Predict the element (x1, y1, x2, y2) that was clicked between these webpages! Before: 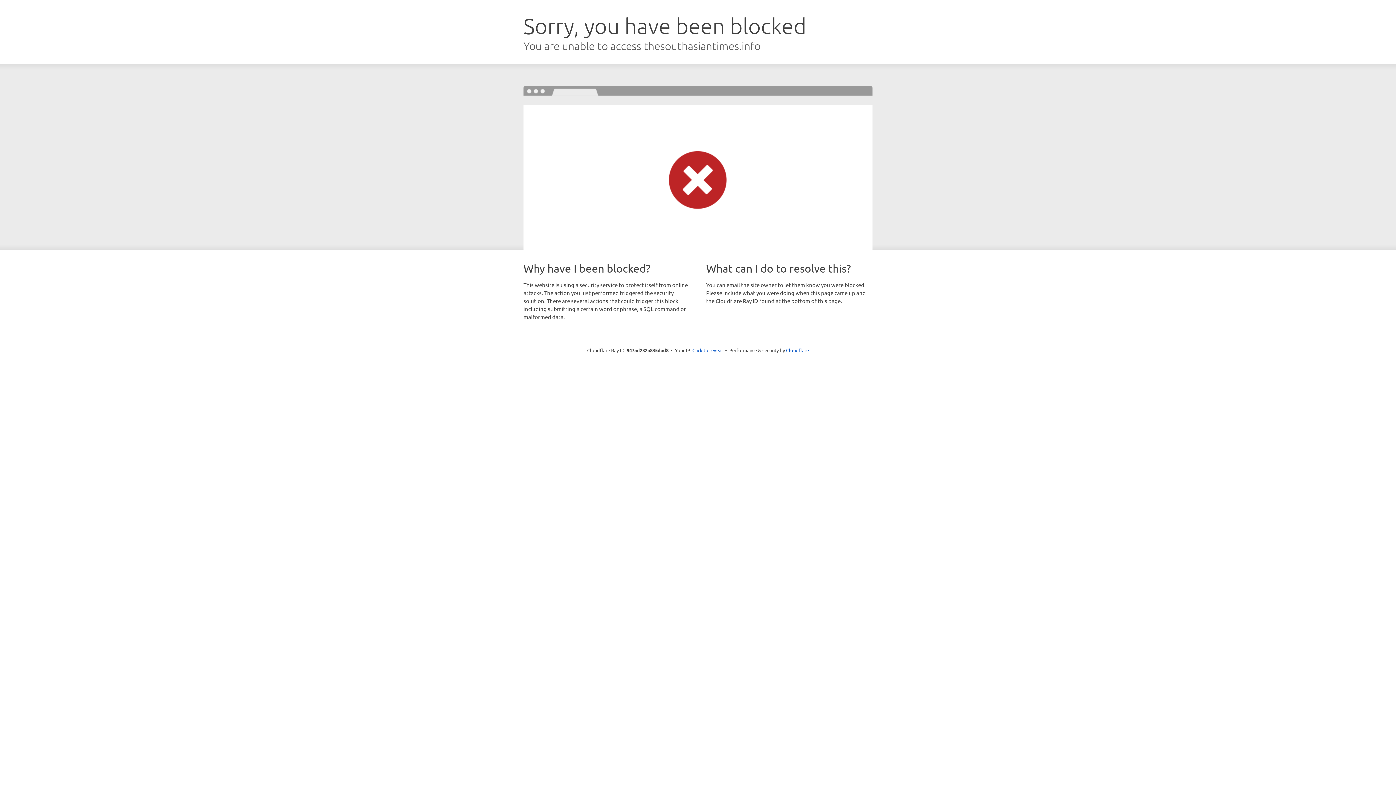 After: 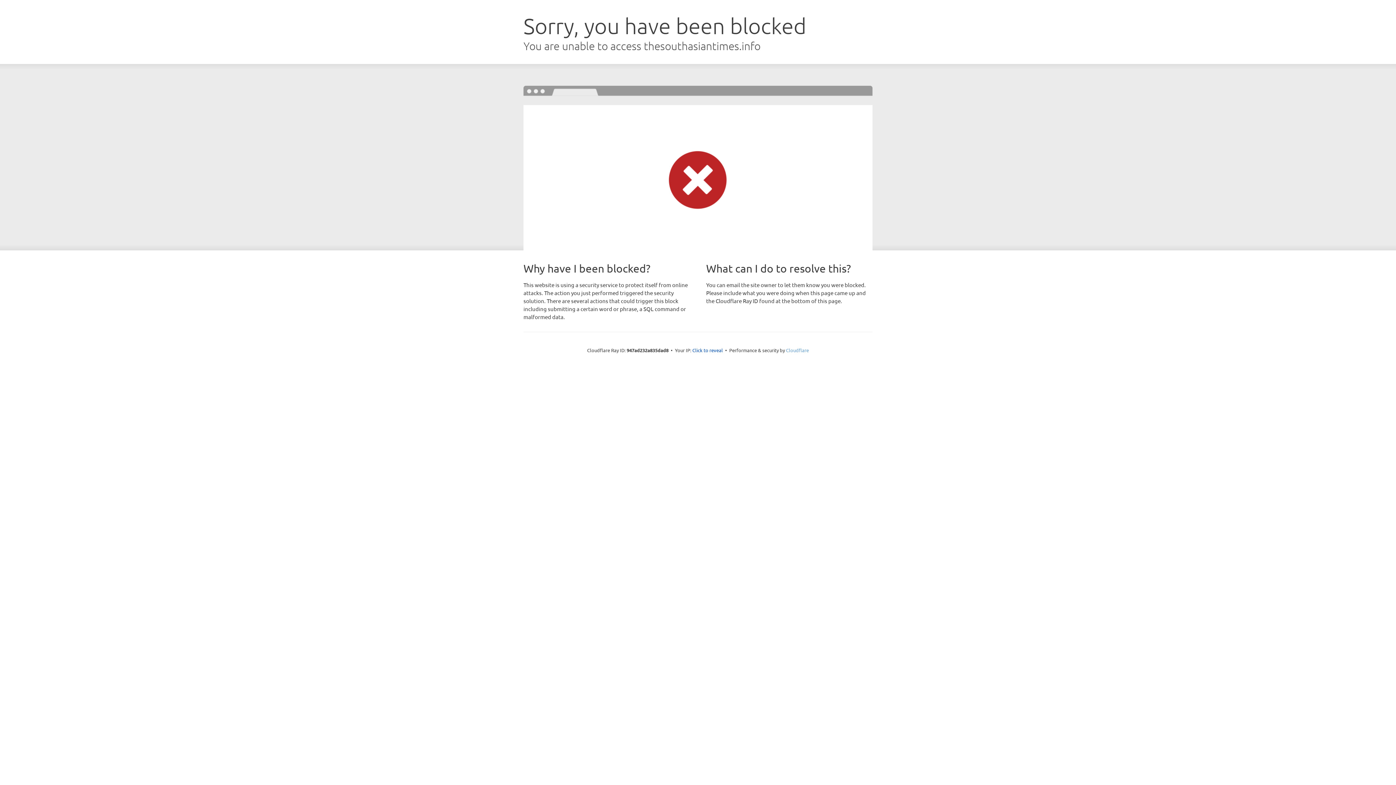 Action: label: Cloudflare bbox: (786, 347, 809, 353)